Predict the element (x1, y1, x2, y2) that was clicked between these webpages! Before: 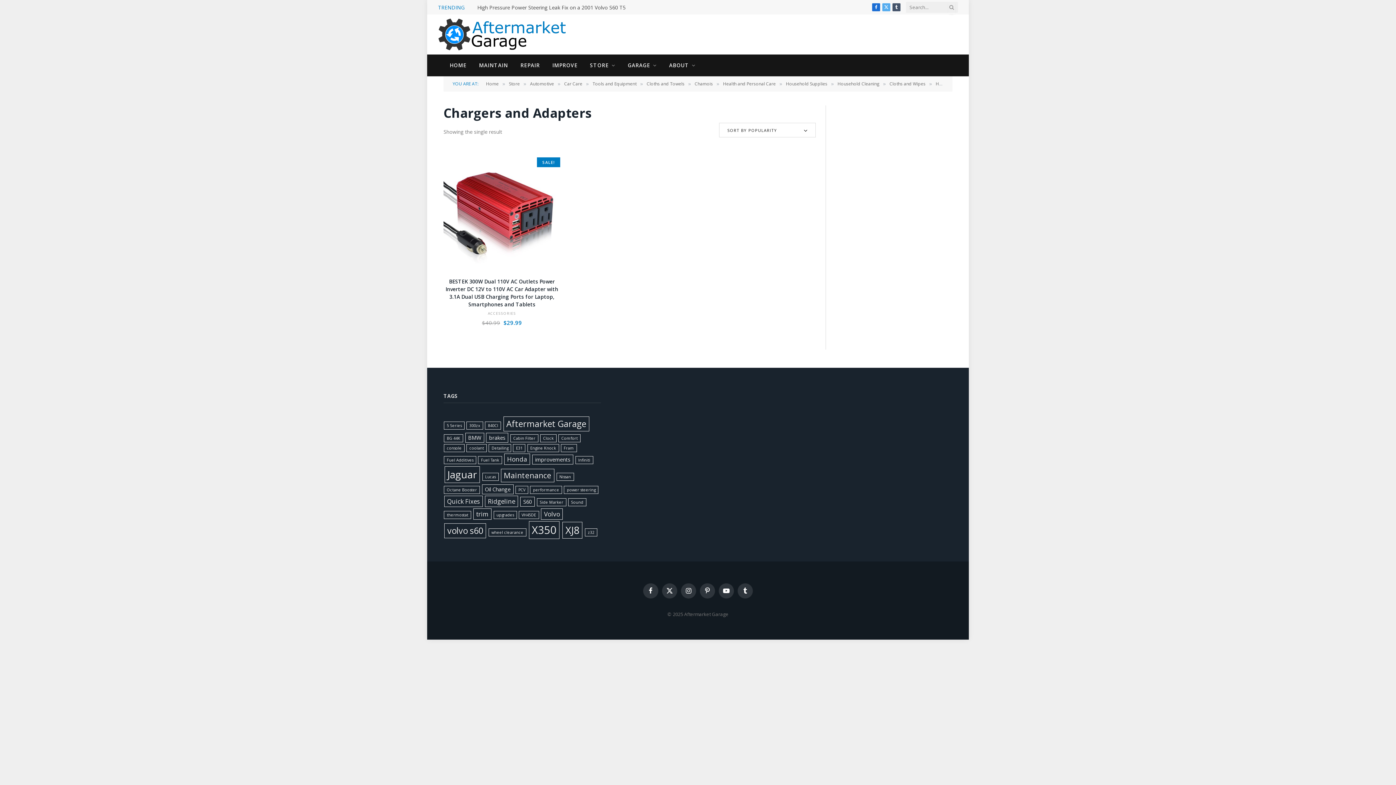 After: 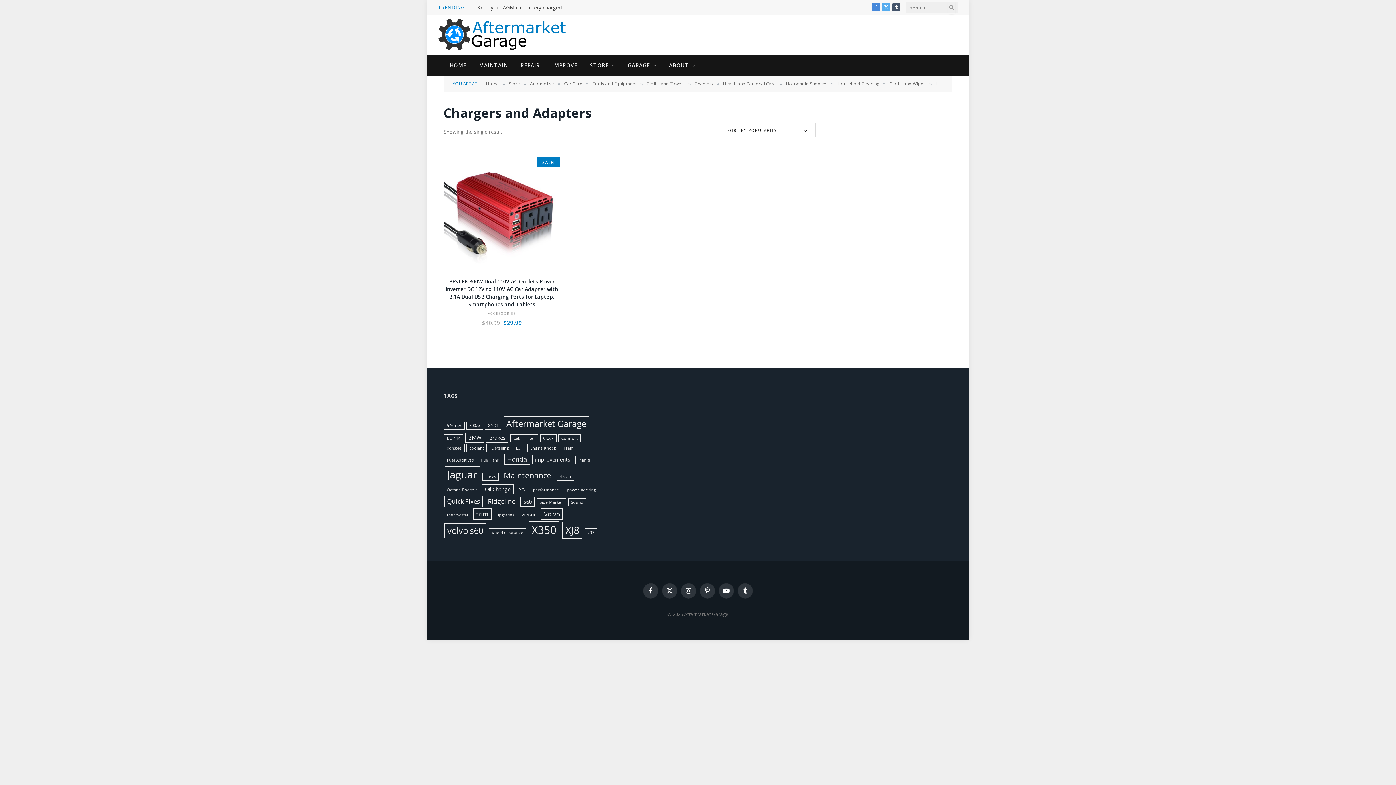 Action: label: Facebook bbox: (872, 3, 880, 11)